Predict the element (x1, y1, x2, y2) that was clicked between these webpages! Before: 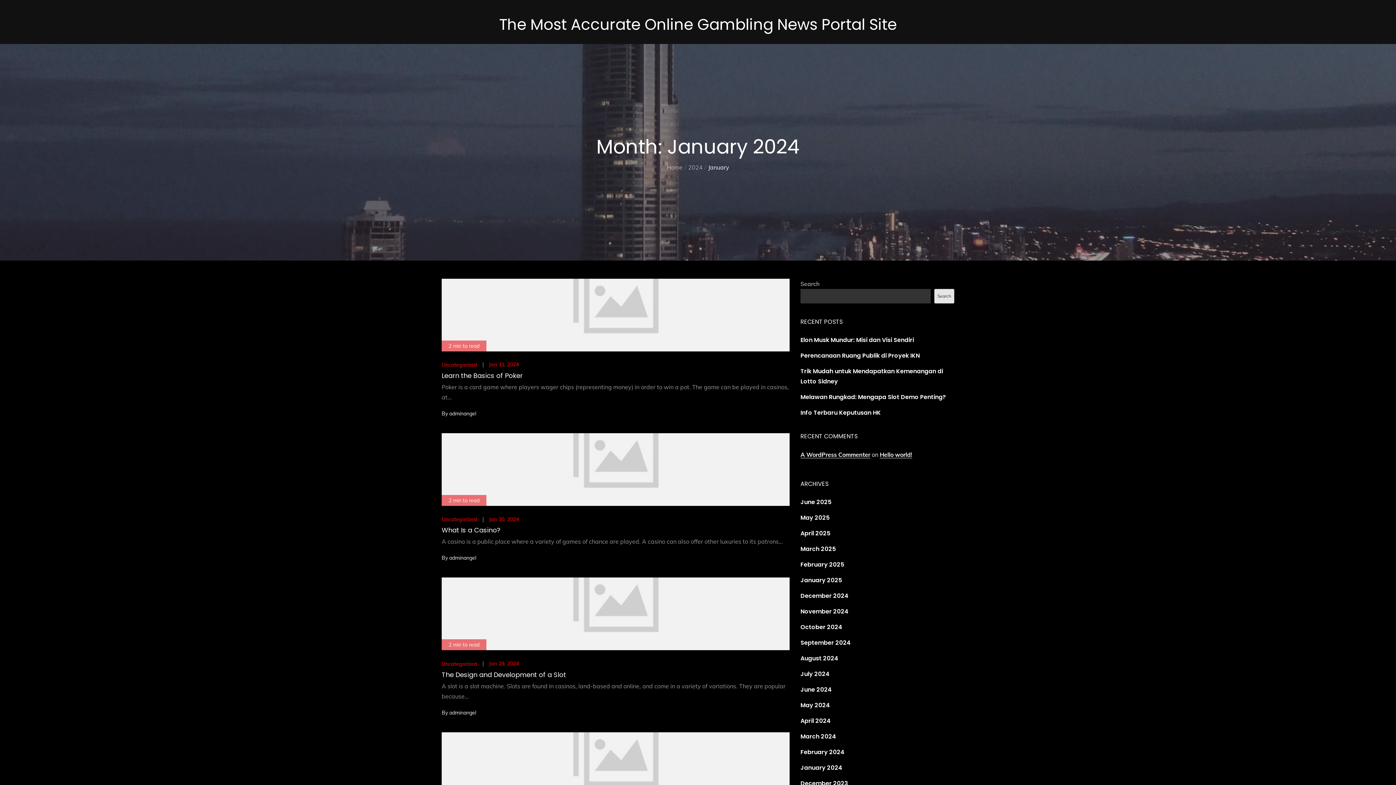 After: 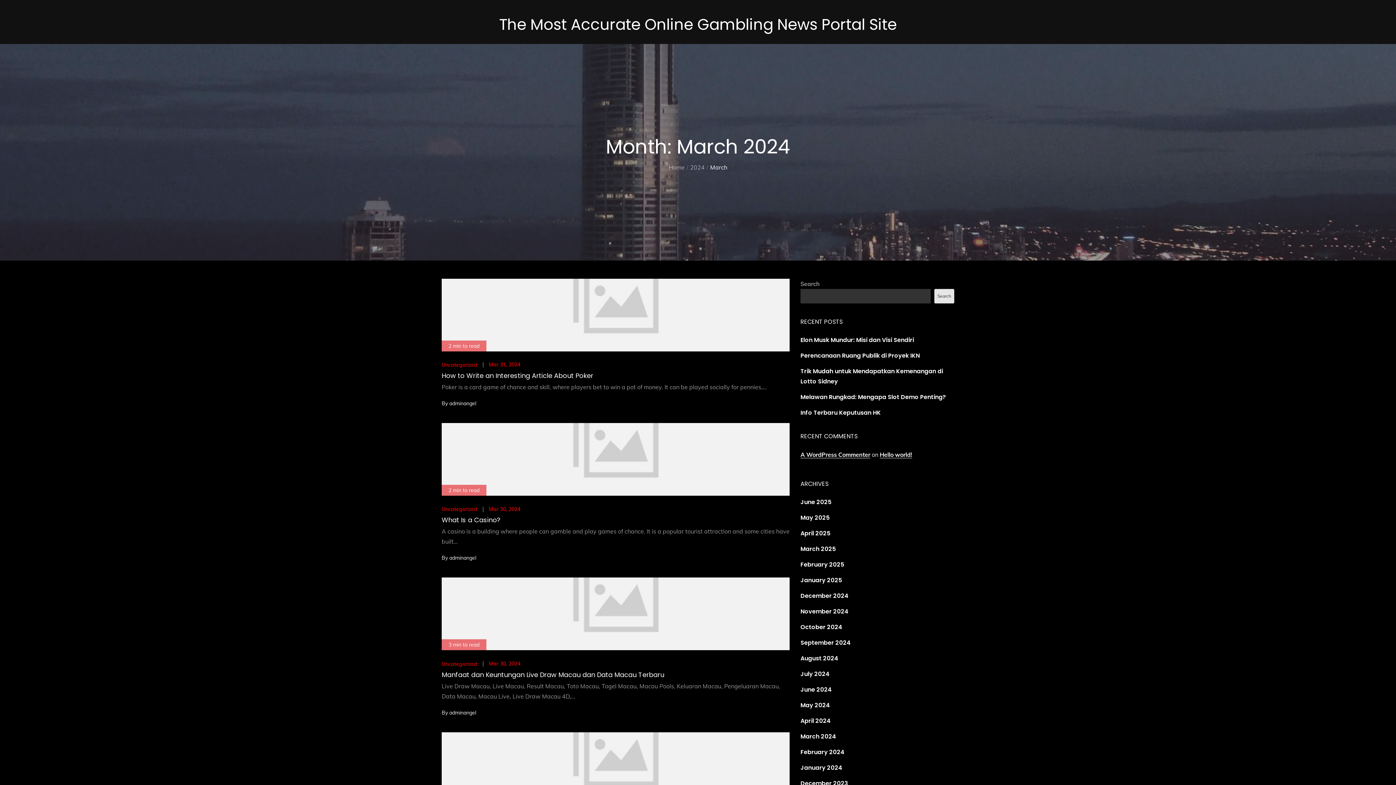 Action: label: March 2024 bbox: (800, 732, 836, 741)